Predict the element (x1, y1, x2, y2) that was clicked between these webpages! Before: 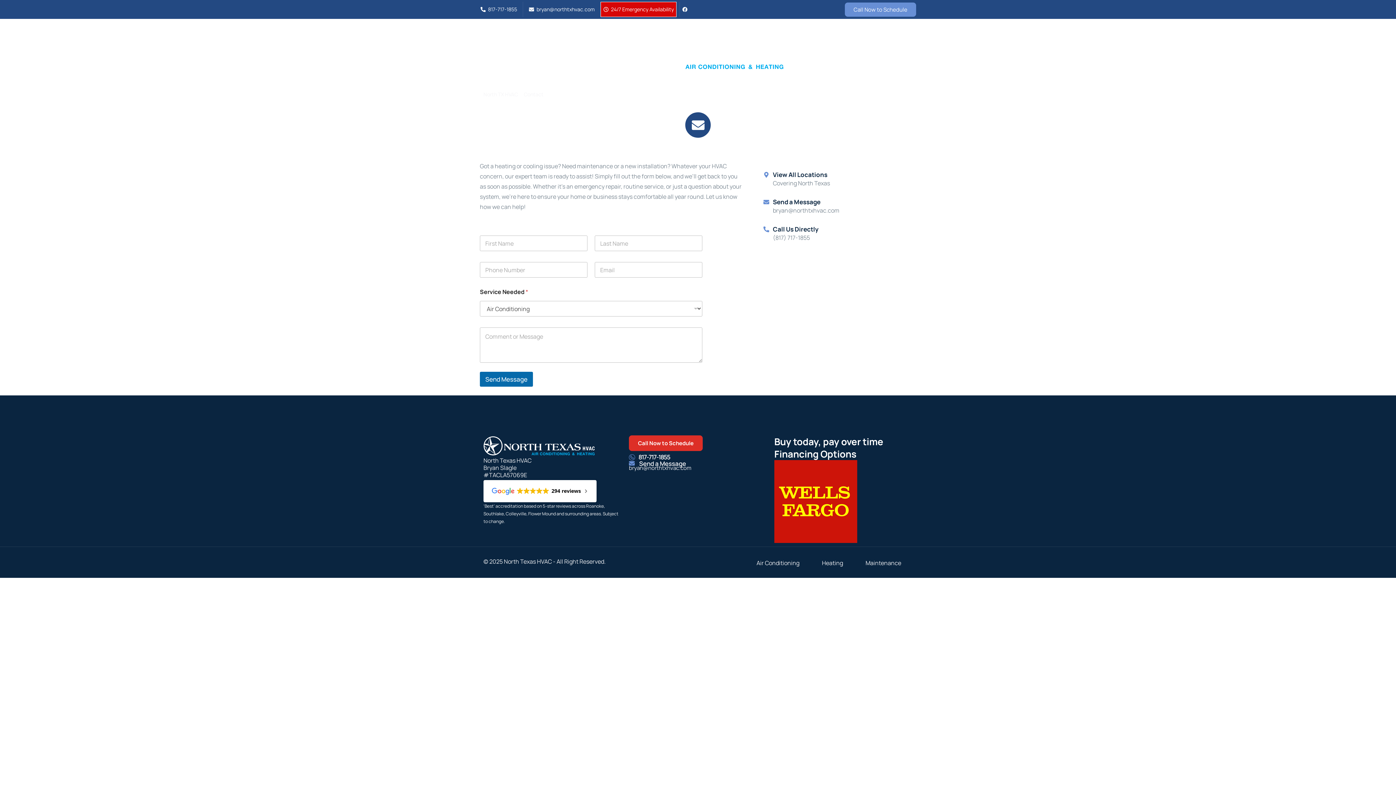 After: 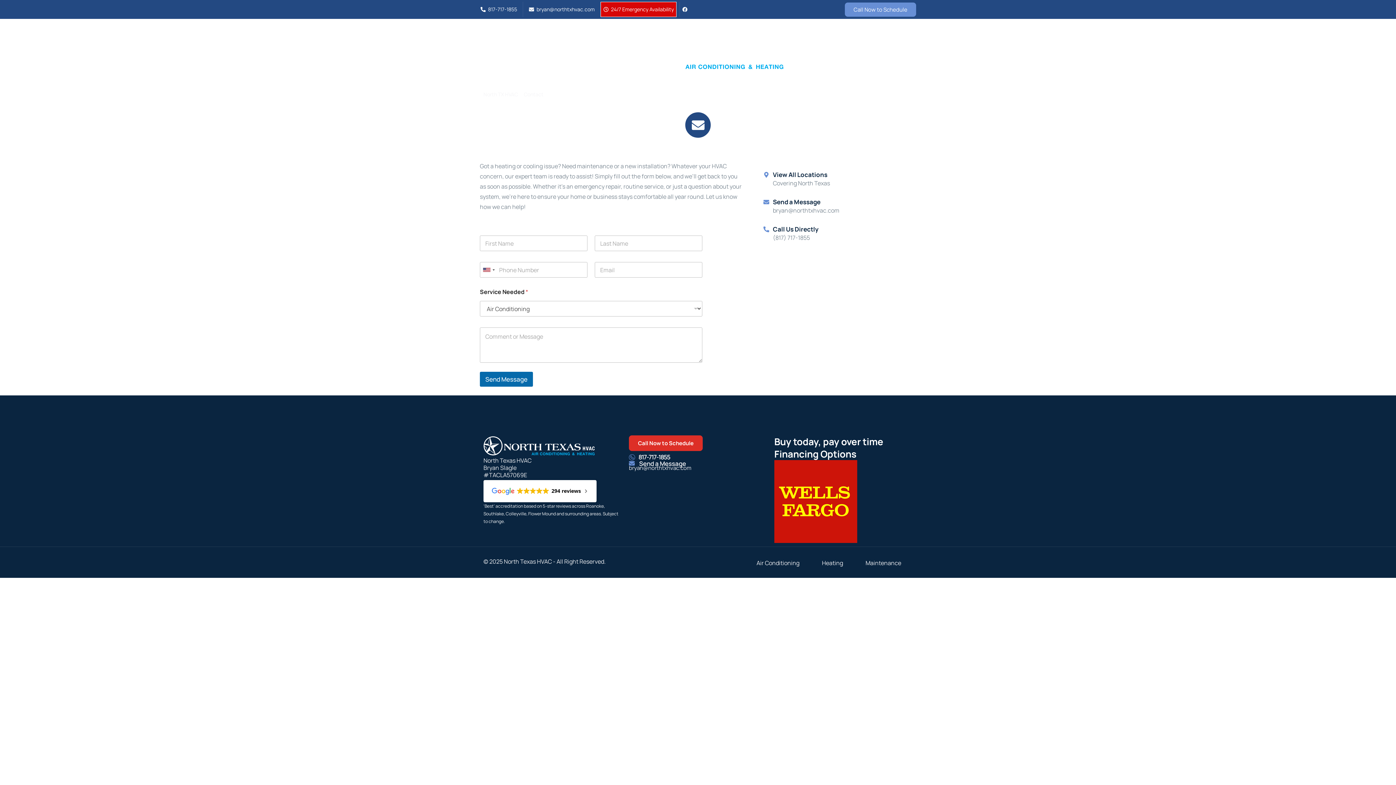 Action: bbox: (528, 2, 594, 16) label: bryan@northtxhvac.com